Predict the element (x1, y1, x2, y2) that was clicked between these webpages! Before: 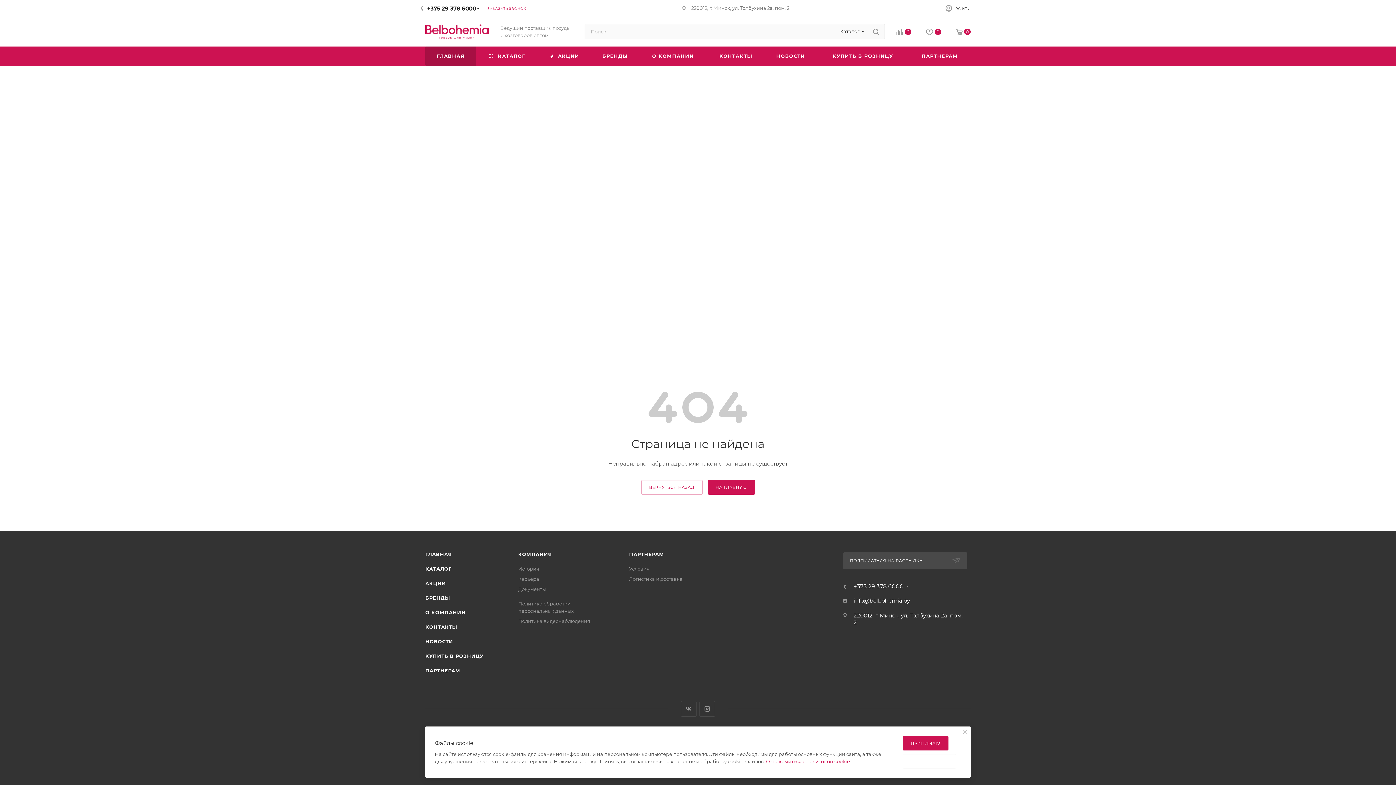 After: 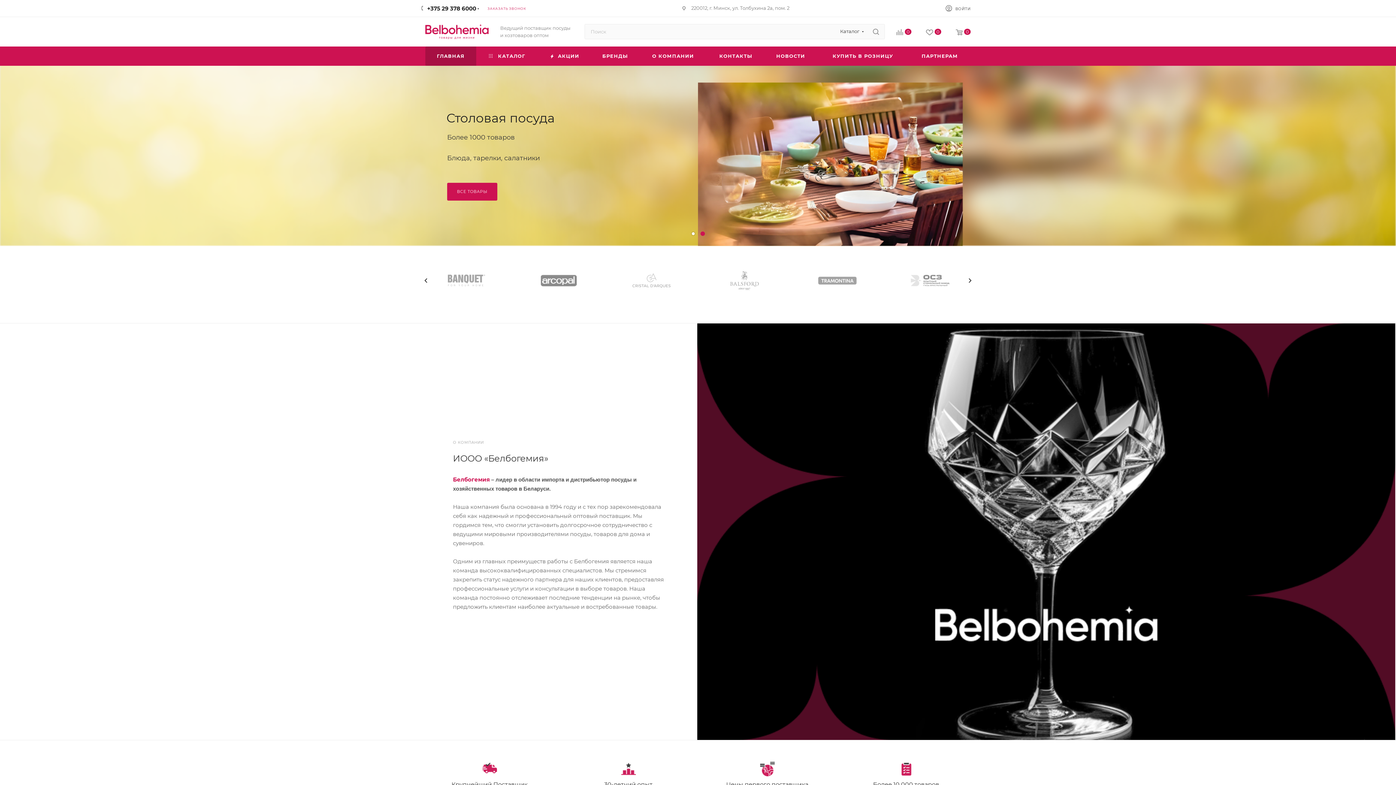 Action: label: ГЛАВНАЯ bbox: (425, 551, 452, 557)